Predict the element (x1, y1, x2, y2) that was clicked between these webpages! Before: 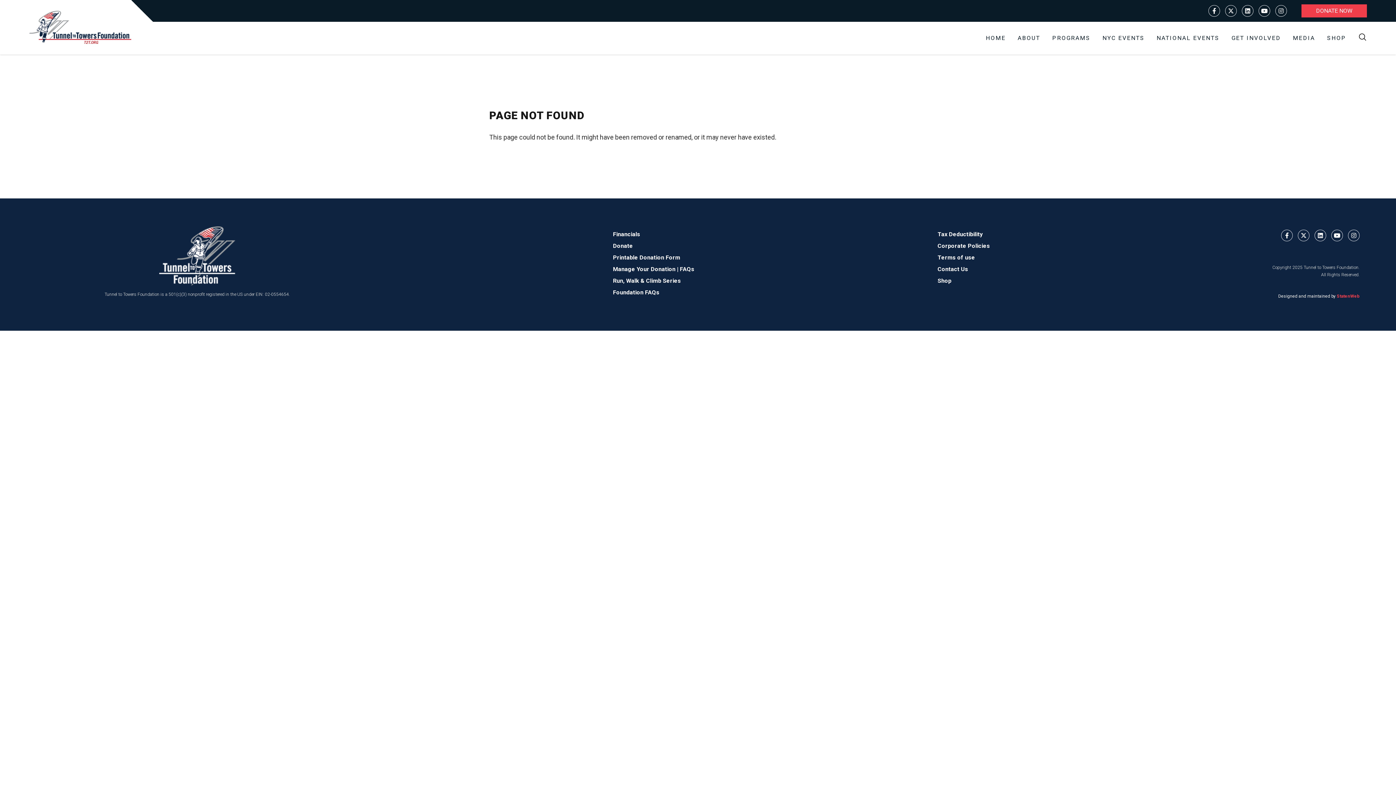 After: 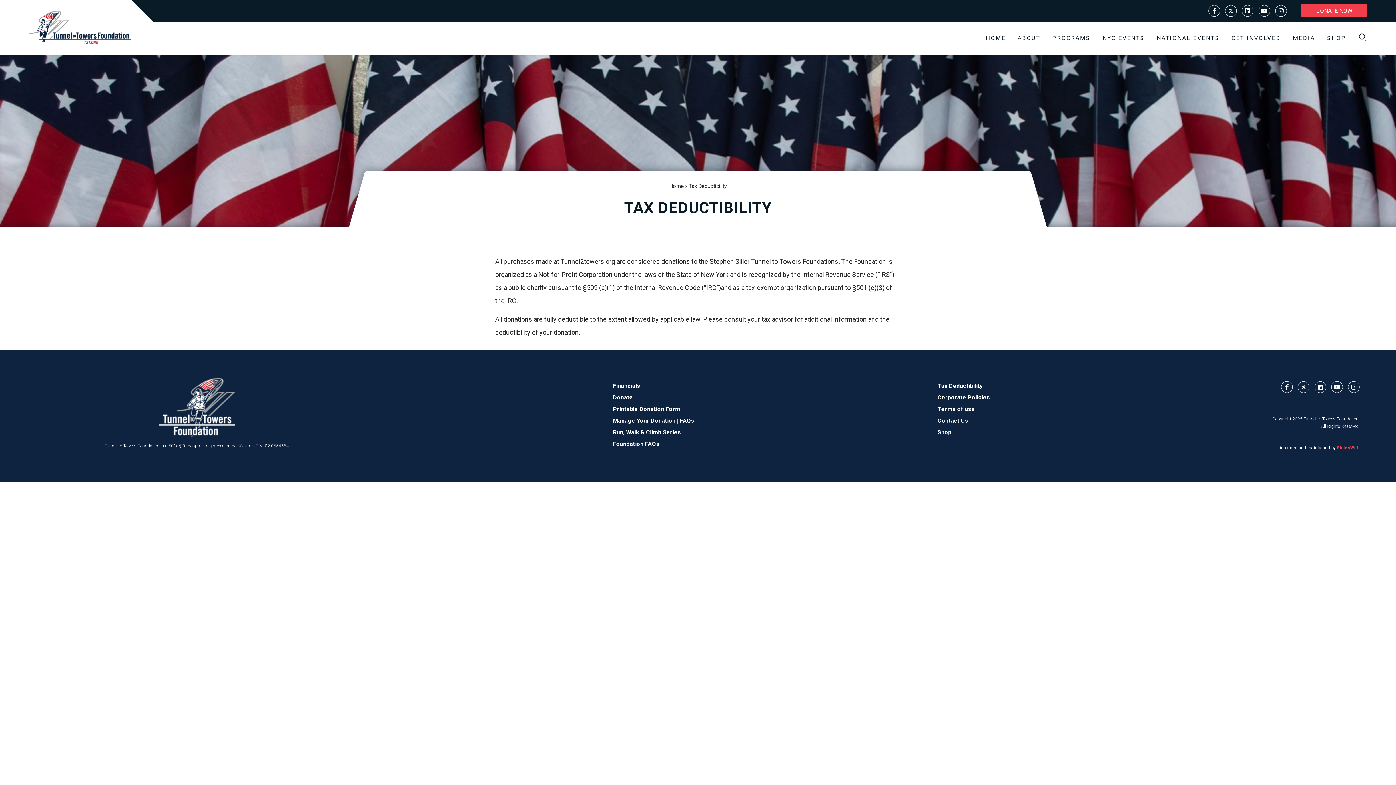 Action: label: Tax Deductibility bbox: (937, 230, 982, 237)